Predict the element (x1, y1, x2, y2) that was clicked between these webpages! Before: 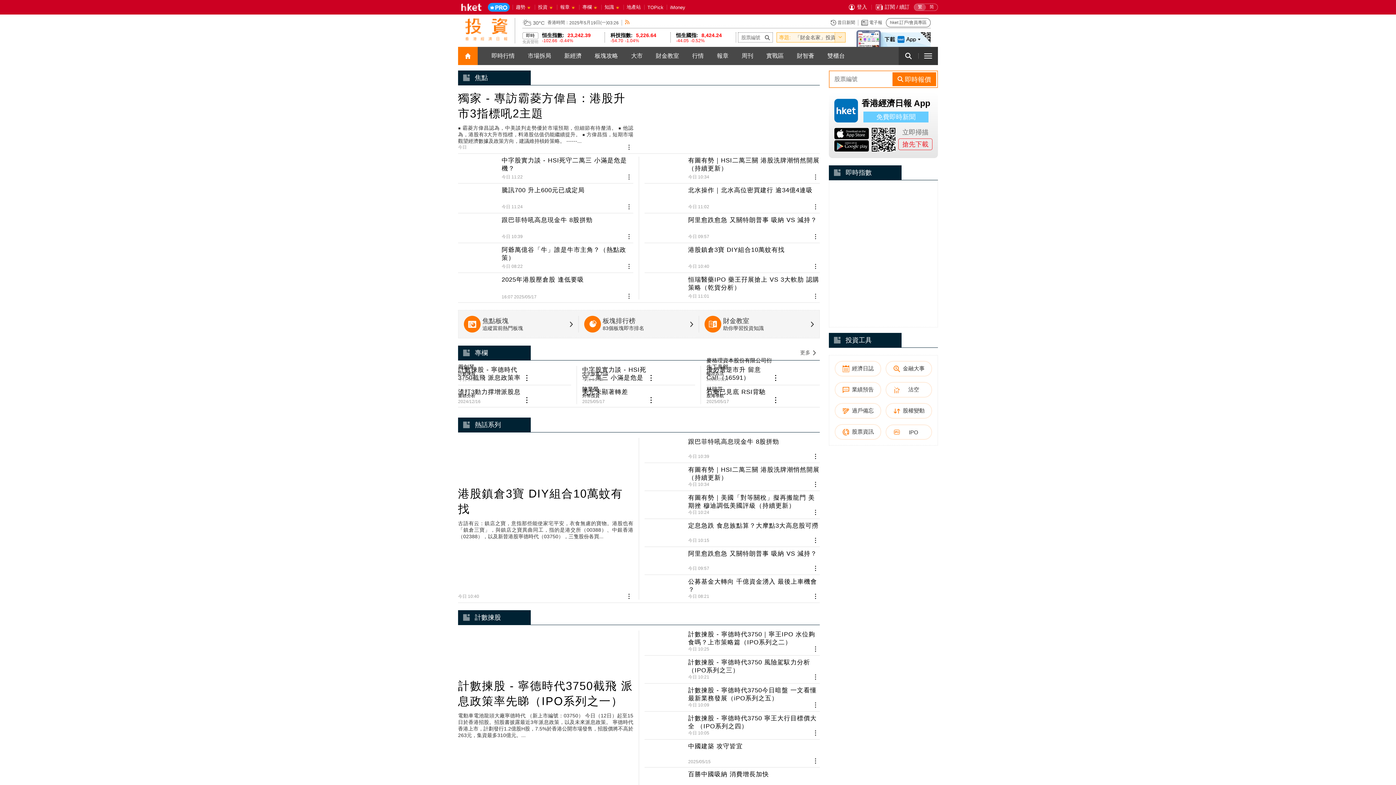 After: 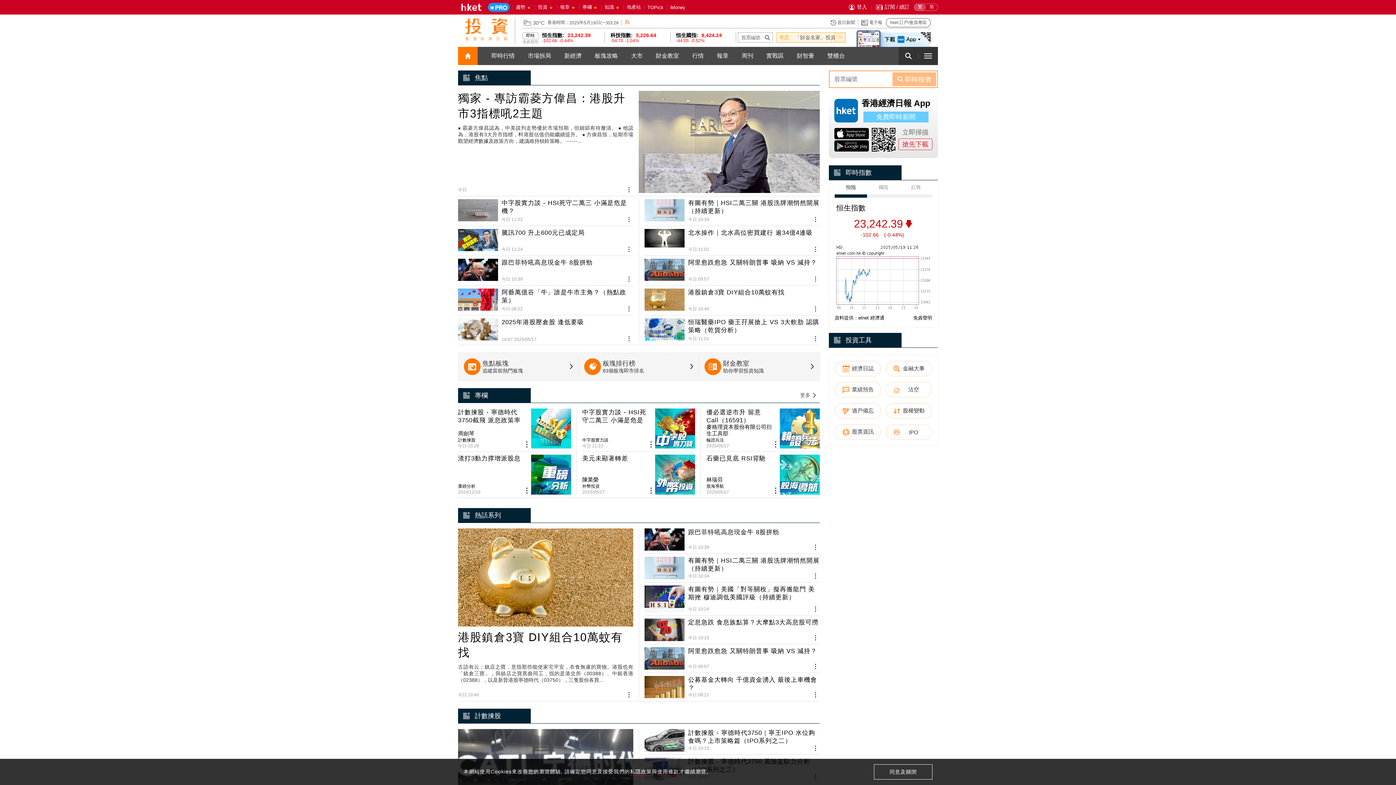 Action: label: rhs-stock-search-btn bbox: (892, 72, 936, 86)